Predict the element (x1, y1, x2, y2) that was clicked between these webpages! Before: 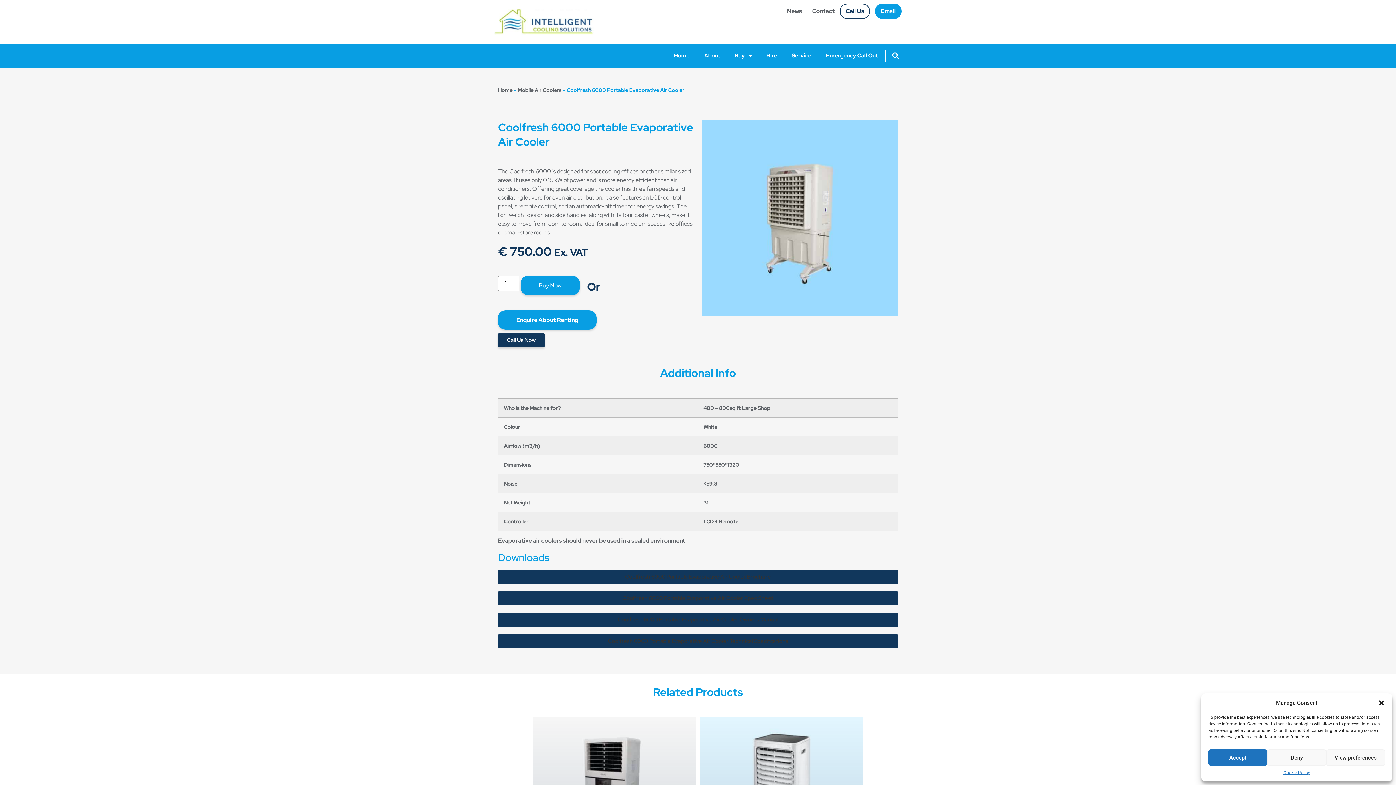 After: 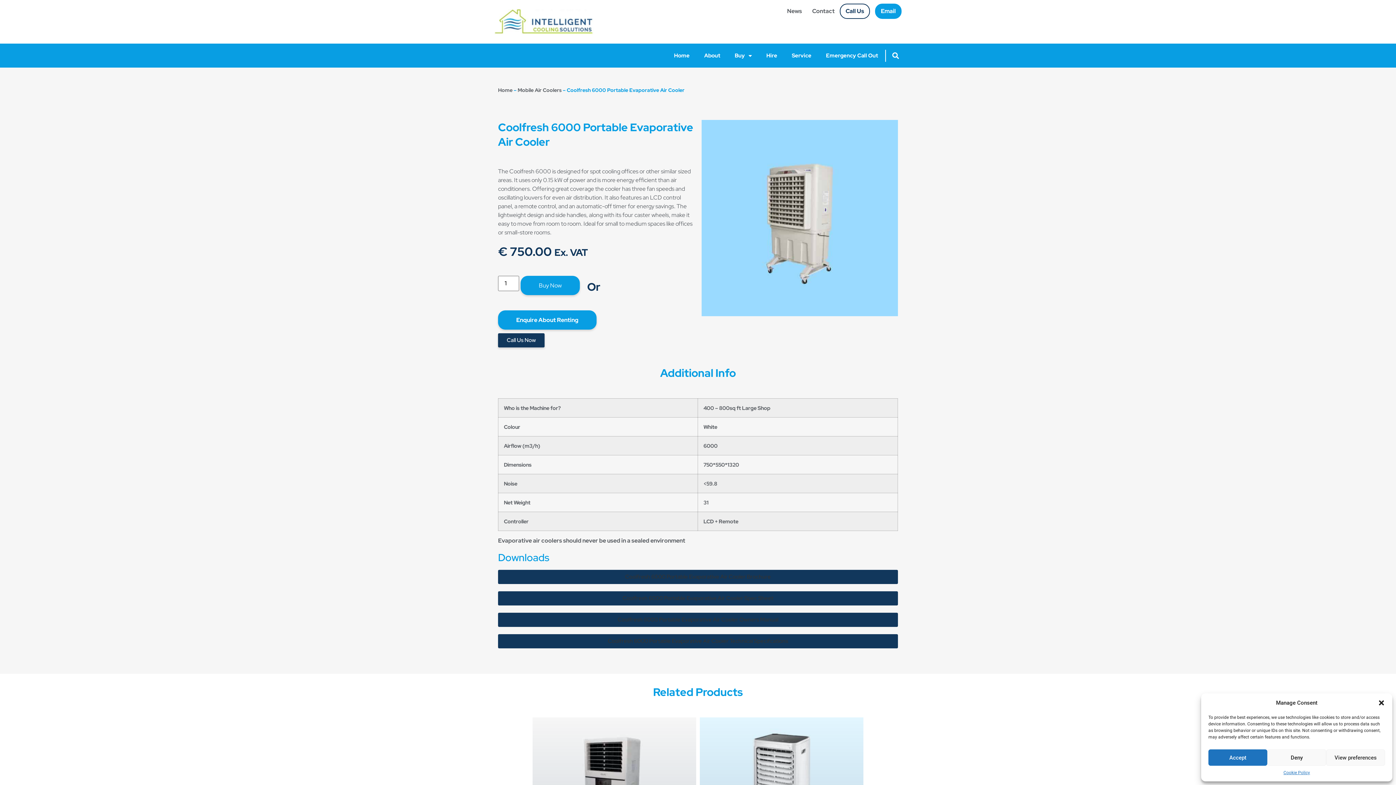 Action: label: Coolfresh 6000 Portable Evaporative Air Cooler Spec Sheet bbox: (498, 591, 898, 605)